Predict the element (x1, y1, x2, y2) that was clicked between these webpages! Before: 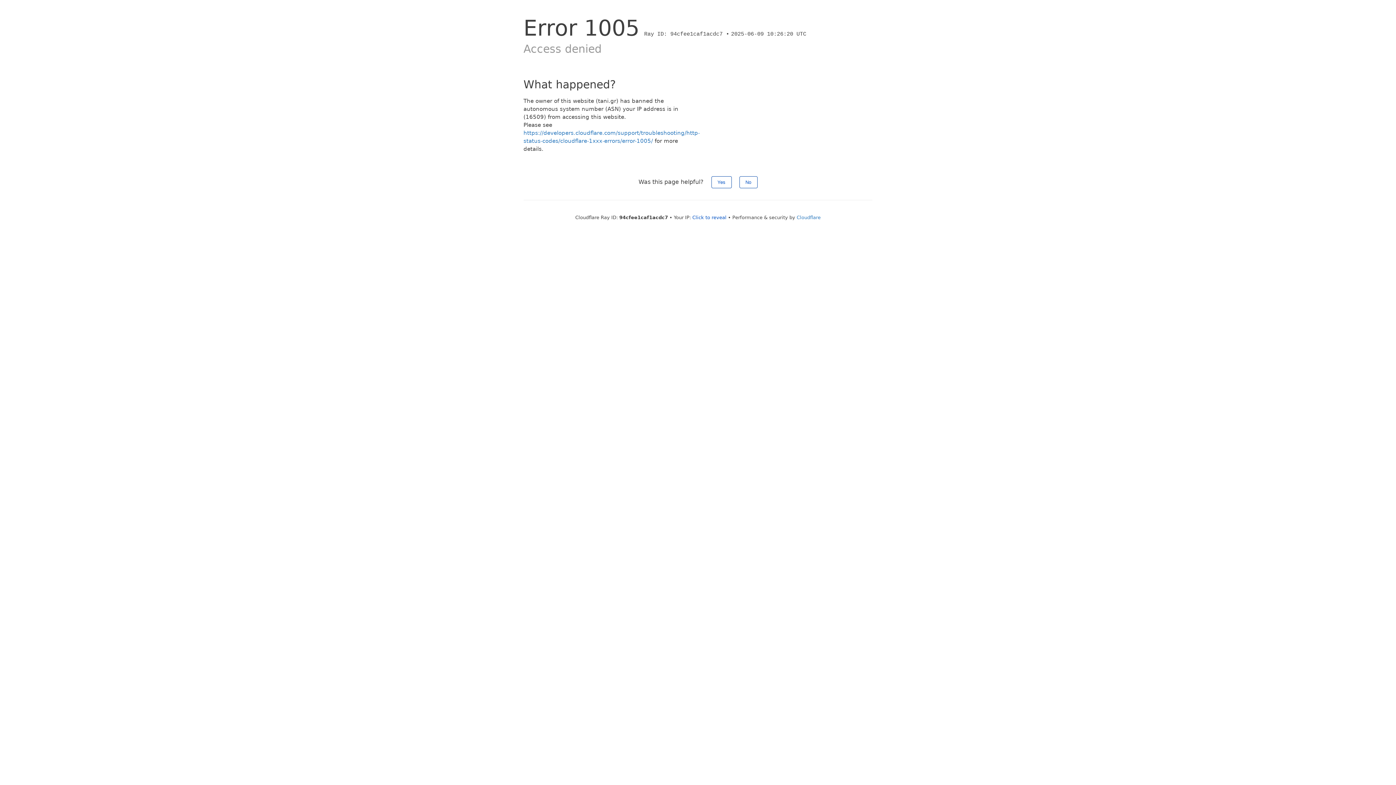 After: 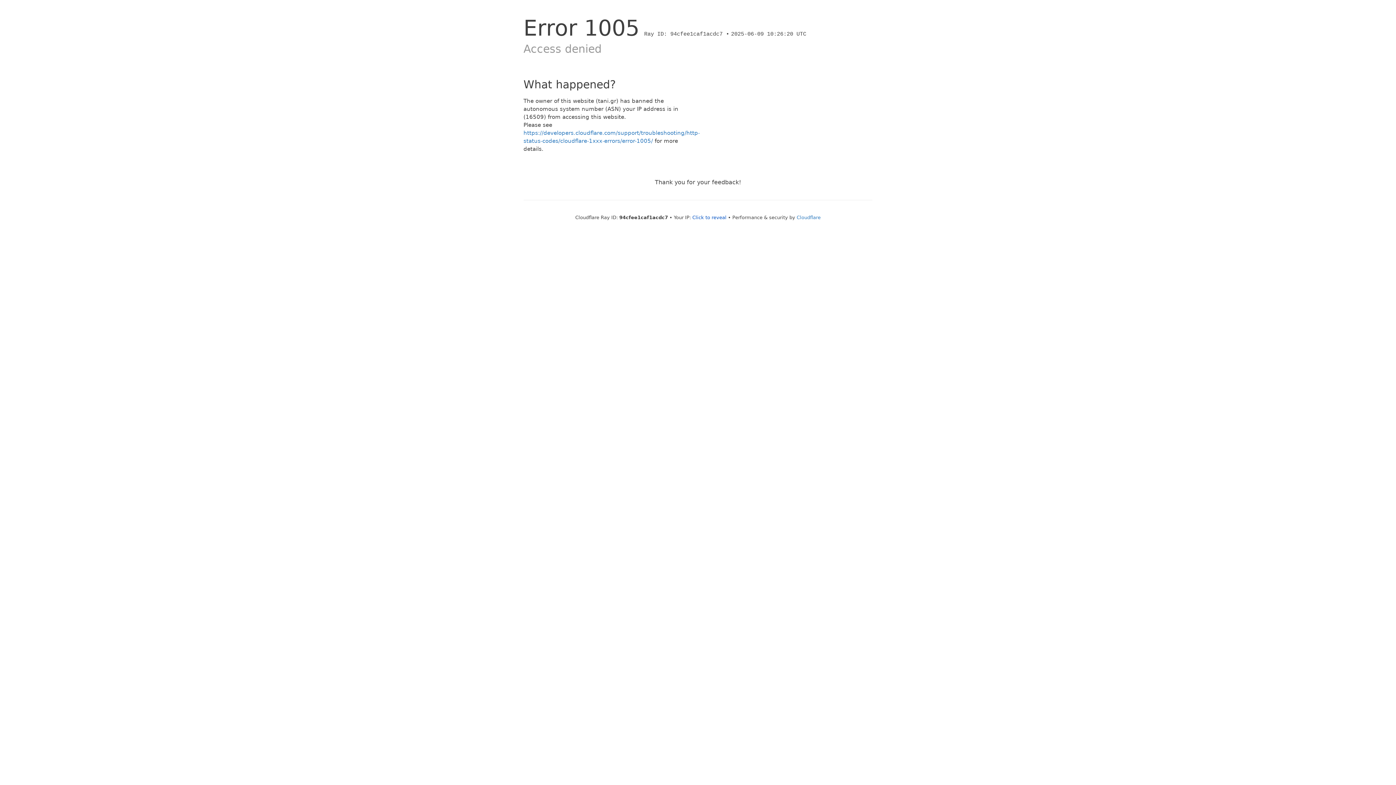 Action: bbox: (739, 176, 757, 188) label: No